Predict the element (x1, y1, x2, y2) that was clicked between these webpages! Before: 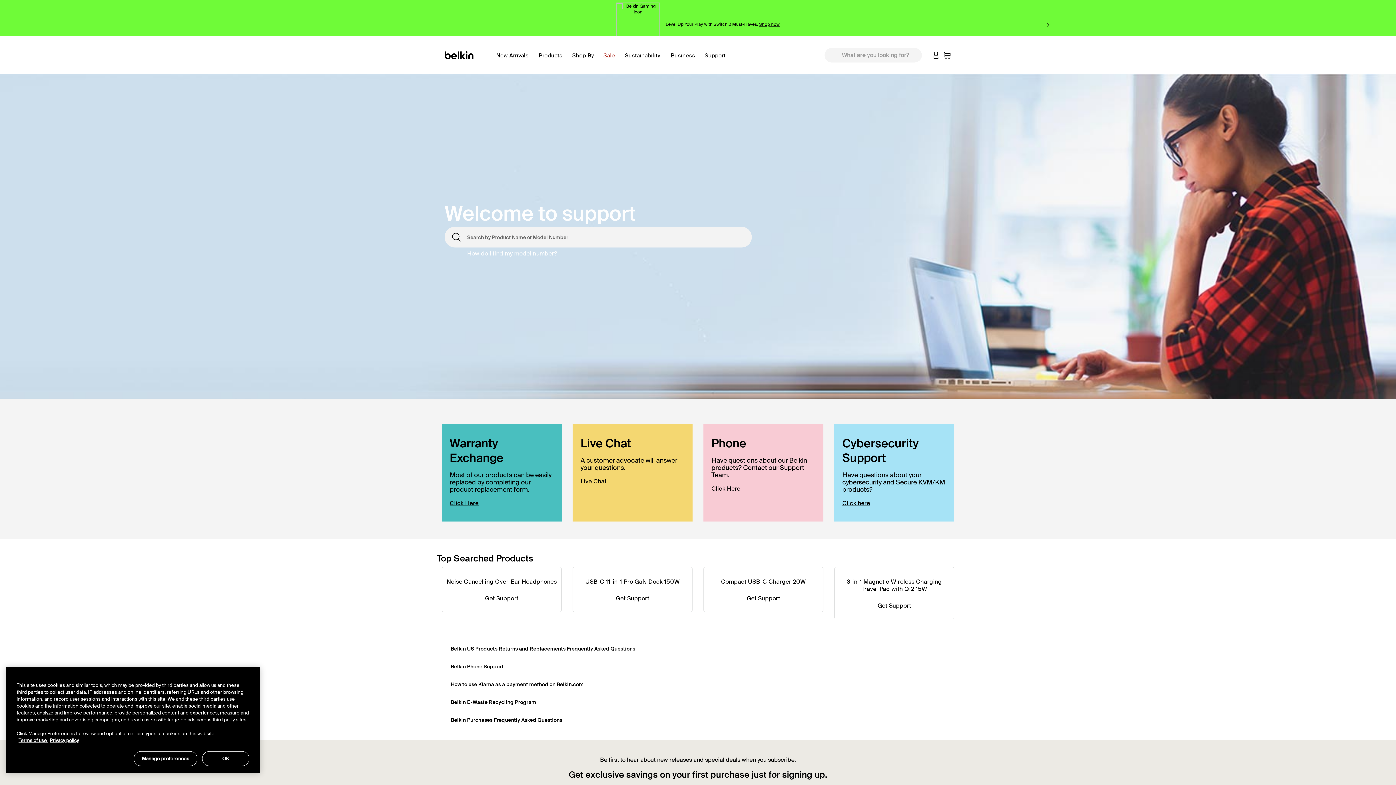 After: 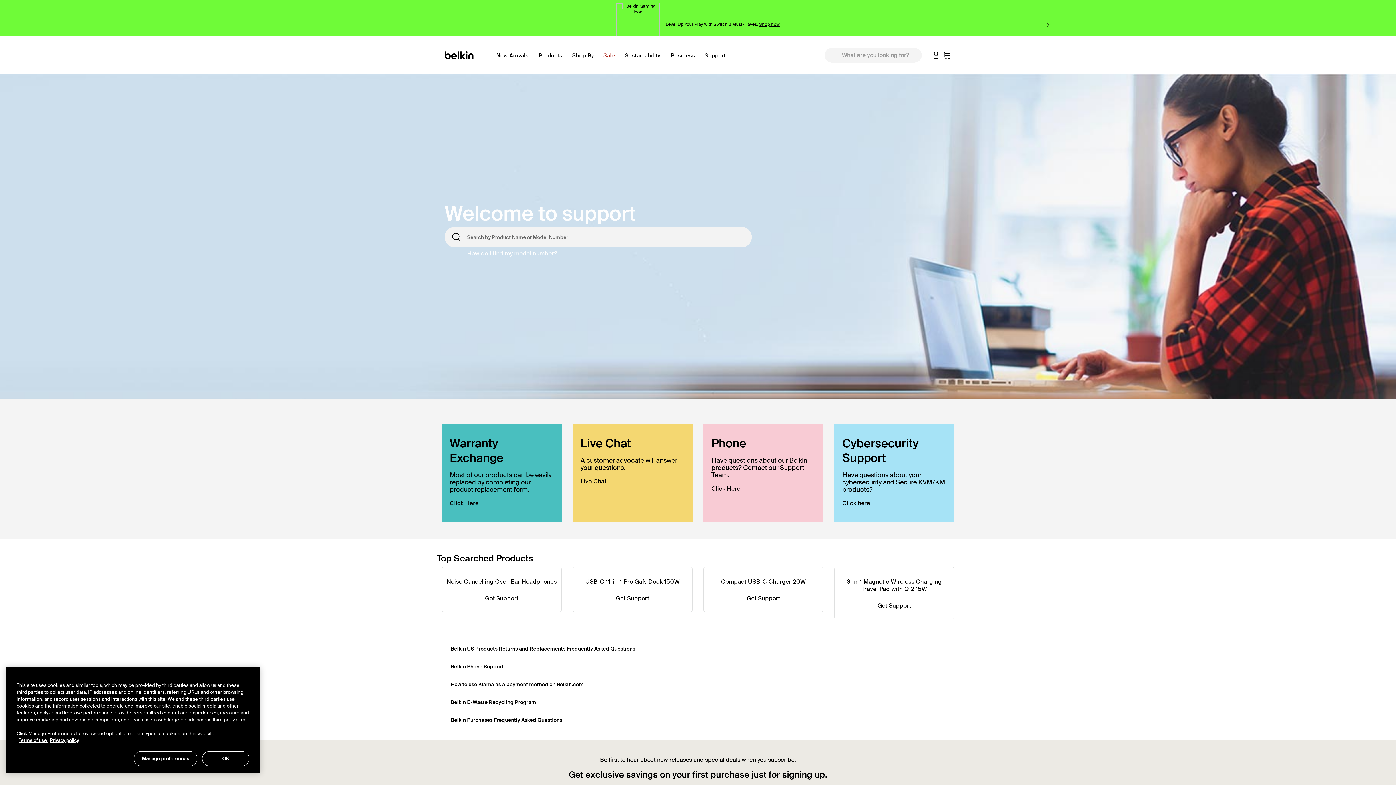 Action: bbox: (580, 477, 606, 485) label: Live Chat